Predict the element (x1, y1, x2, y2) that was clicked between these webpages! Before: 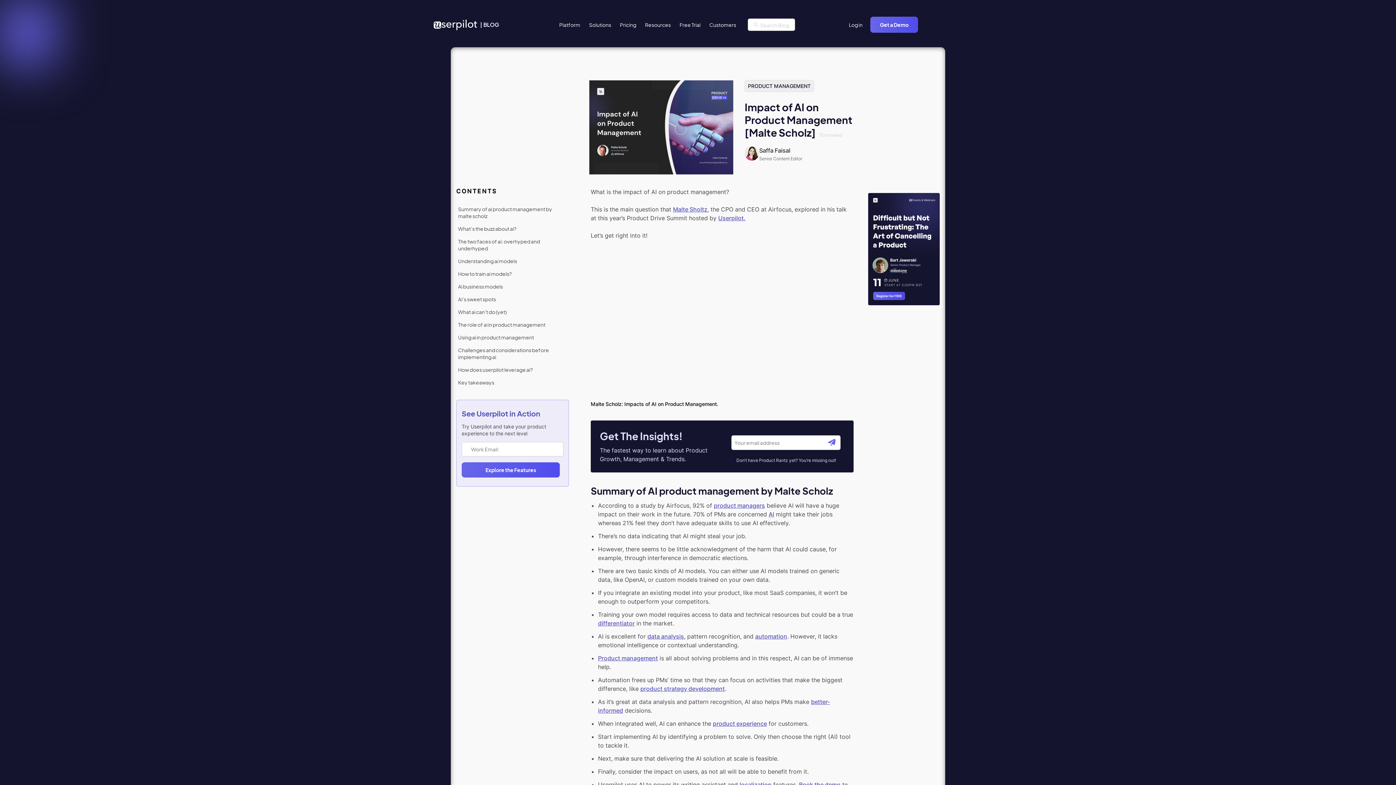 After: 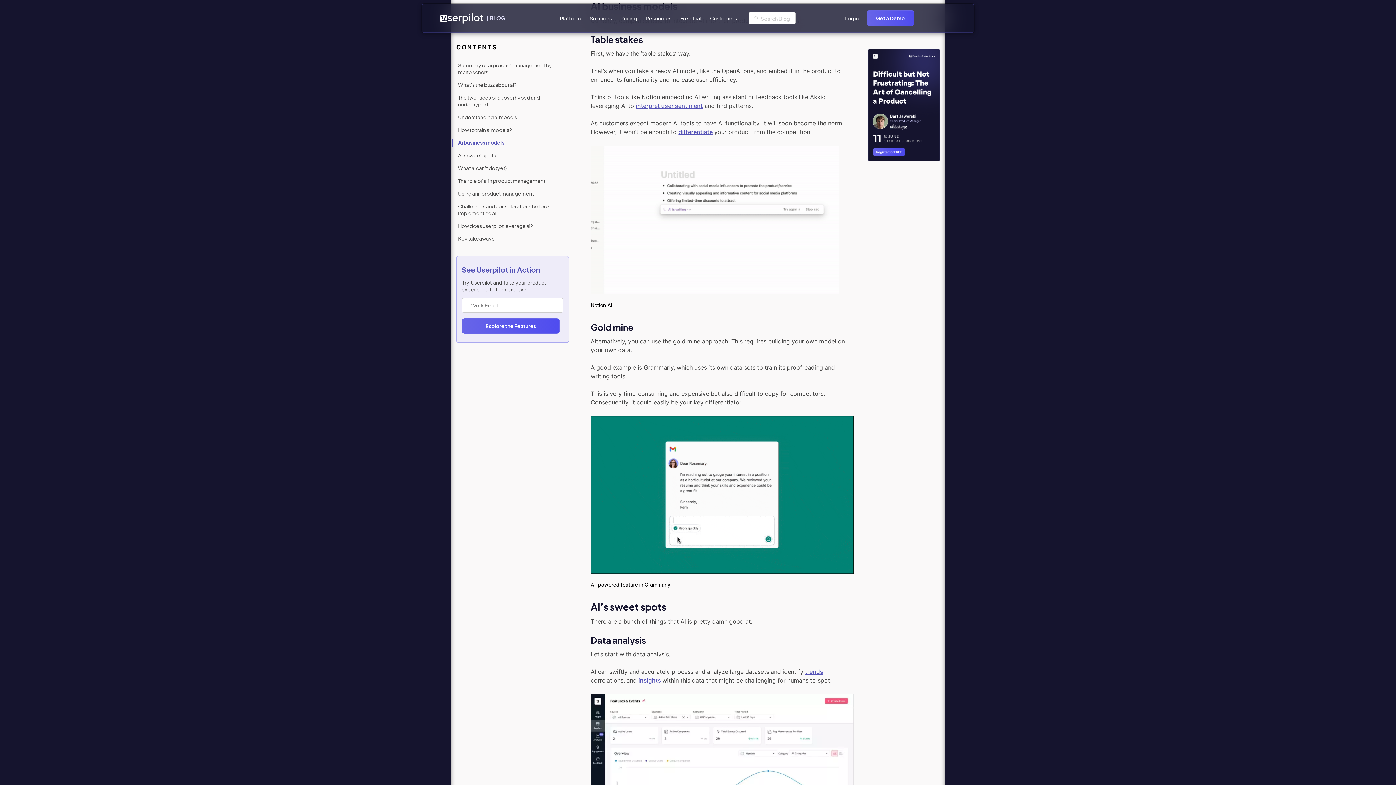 Action: bbox: (458, 283, 503, 289) label: Ai business models